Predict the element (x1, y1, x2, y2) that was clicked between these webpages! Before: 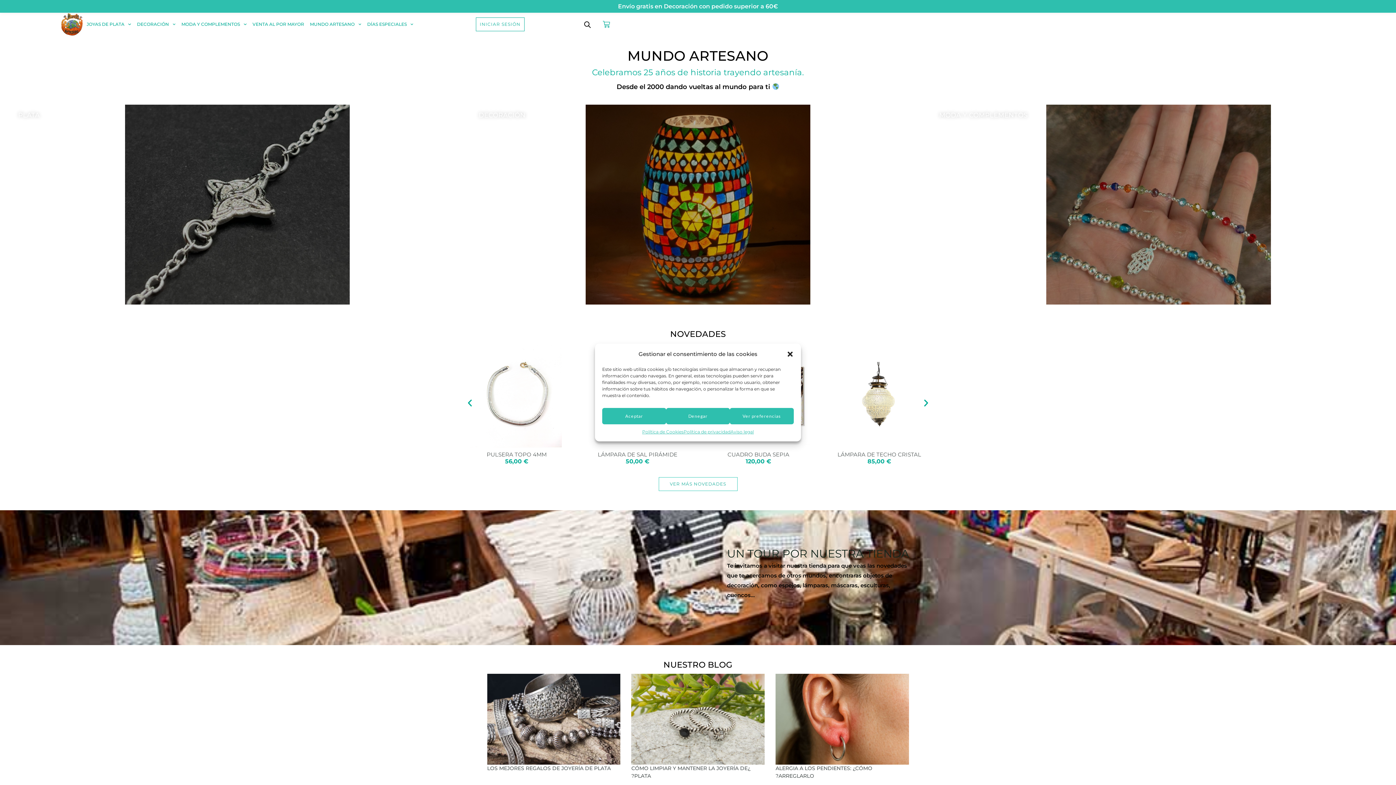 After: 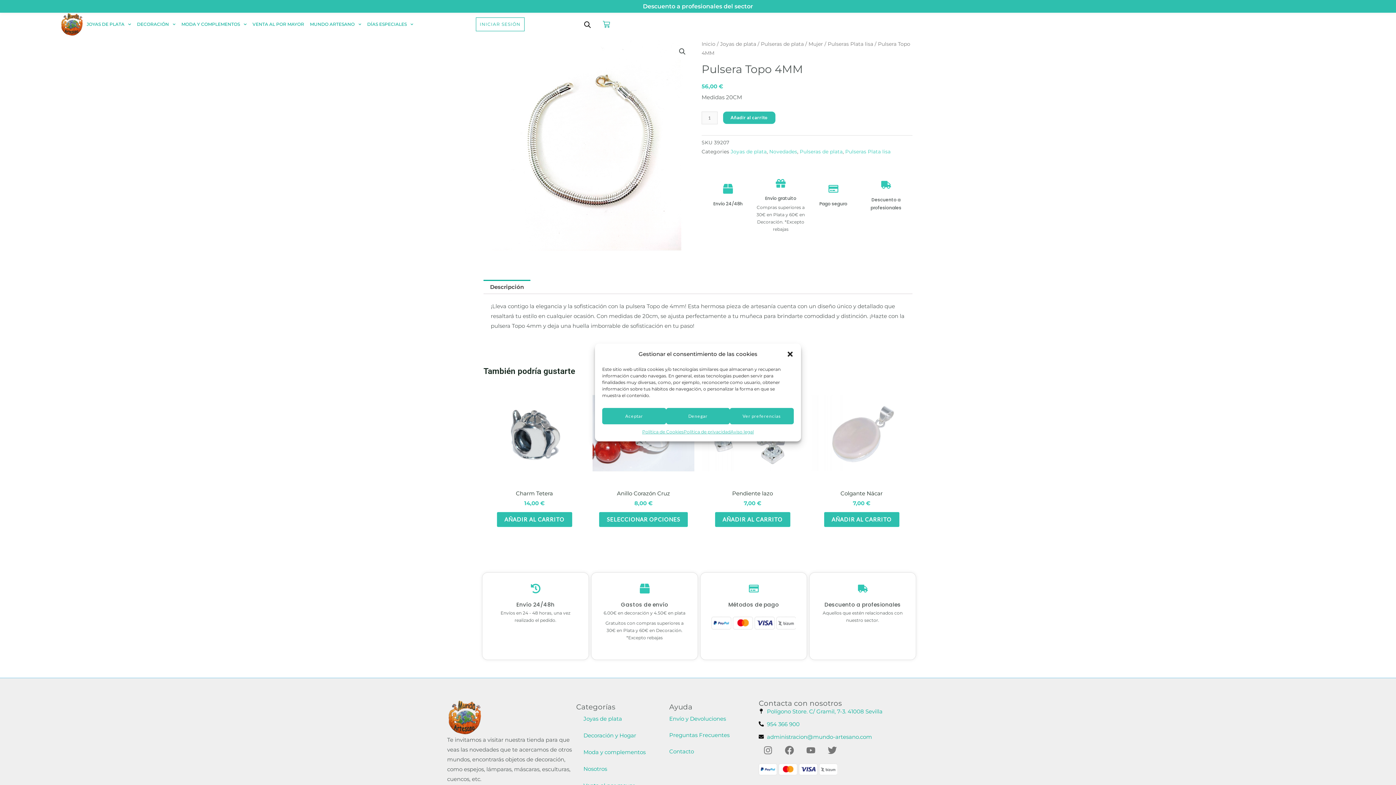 Action: bbox: (828, 341, 930, 450)